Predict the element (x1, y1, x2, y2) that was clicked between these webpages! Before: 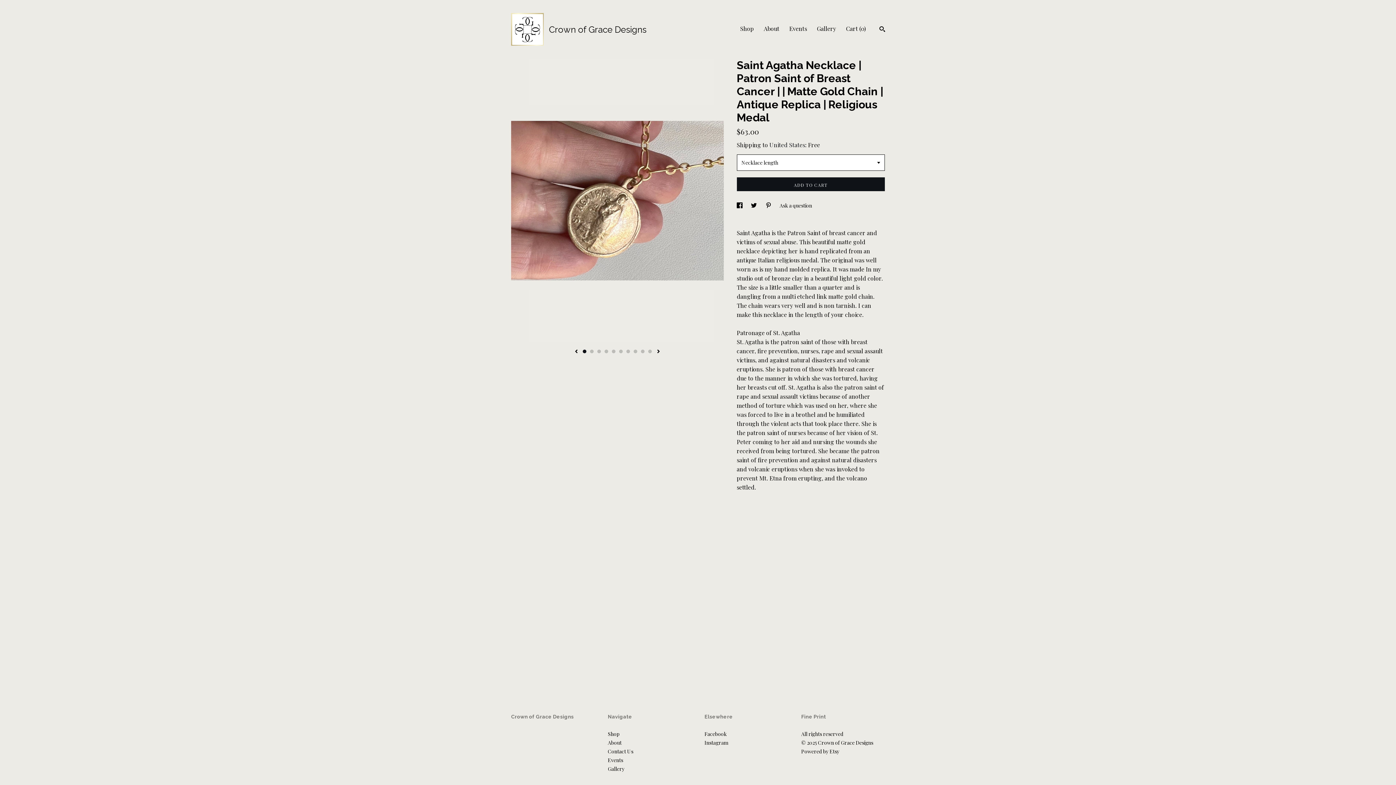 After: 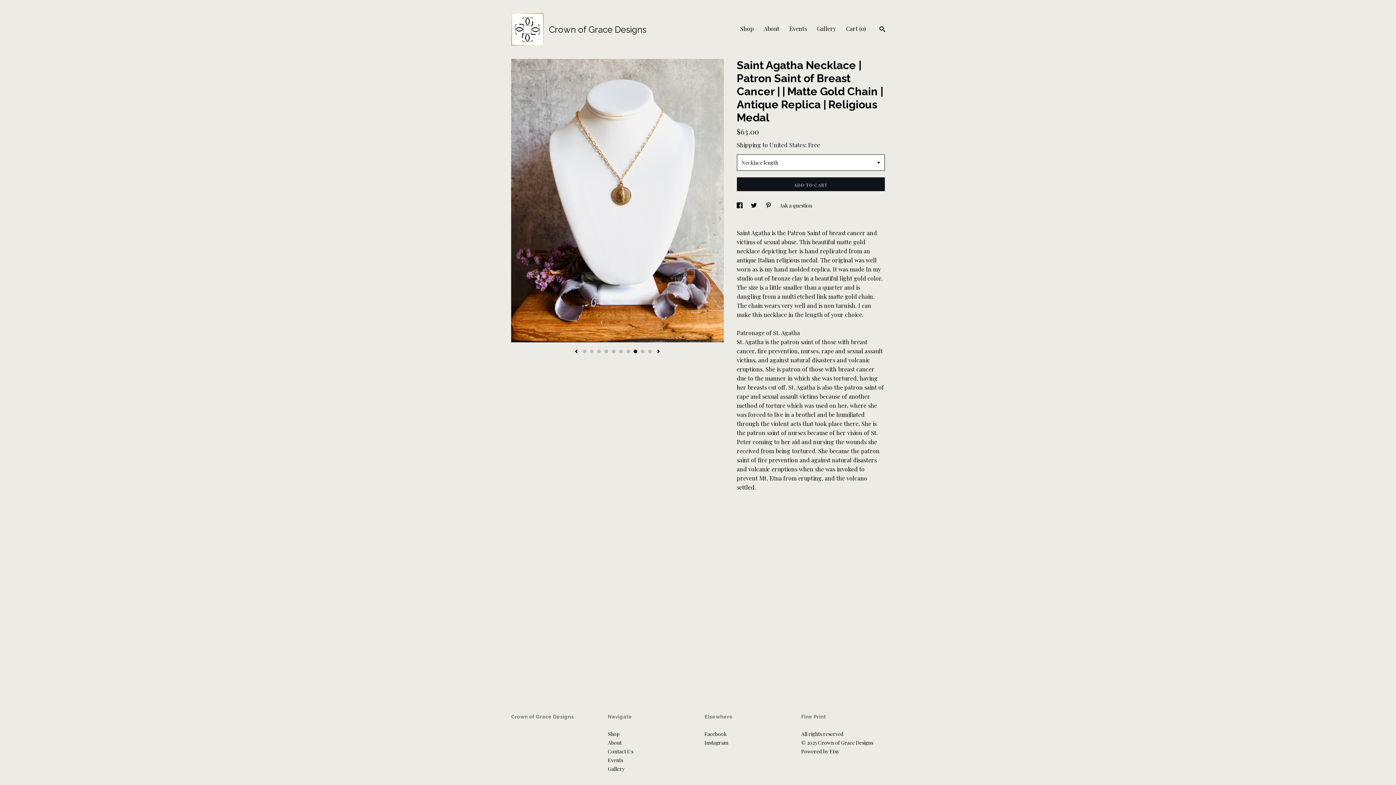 Action: bbox: (633, 349, 637, 353) label: 8